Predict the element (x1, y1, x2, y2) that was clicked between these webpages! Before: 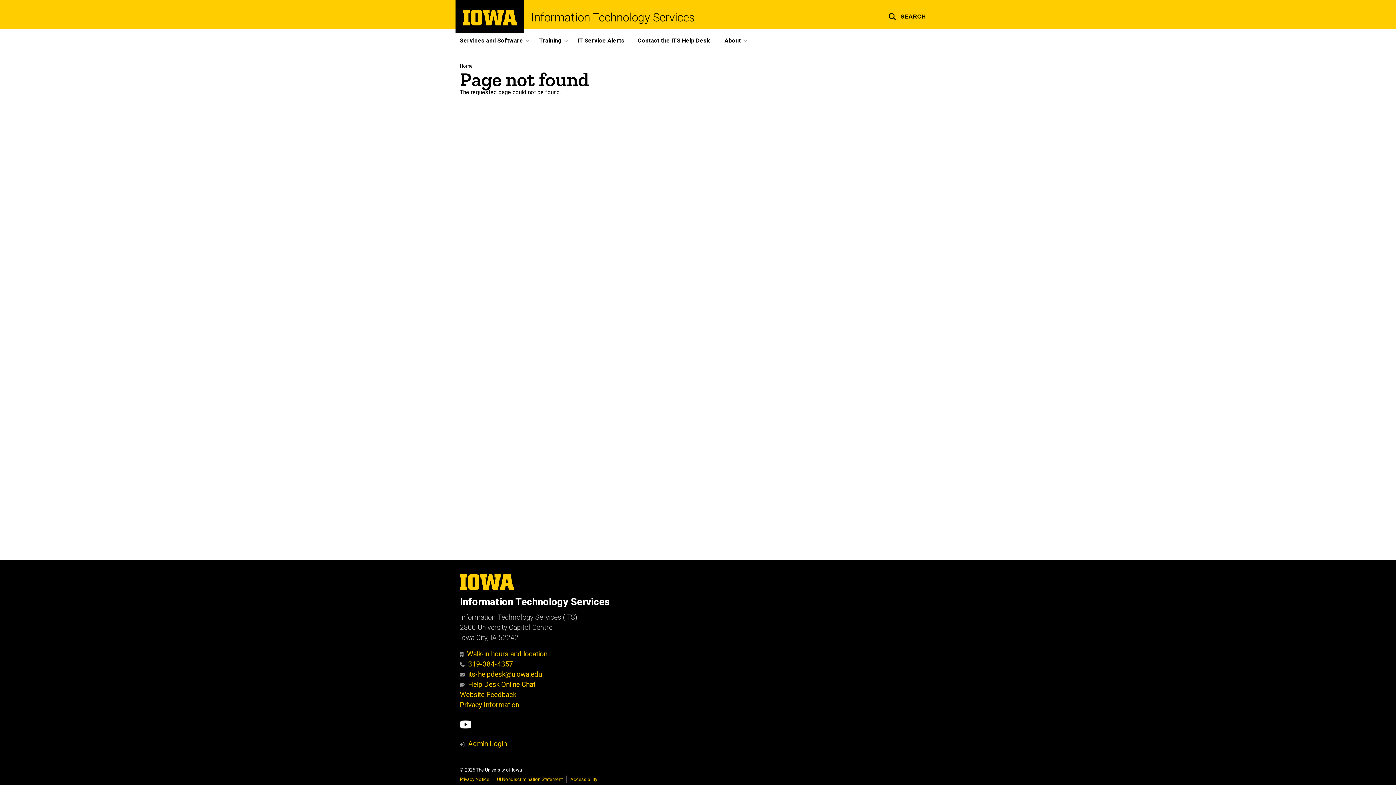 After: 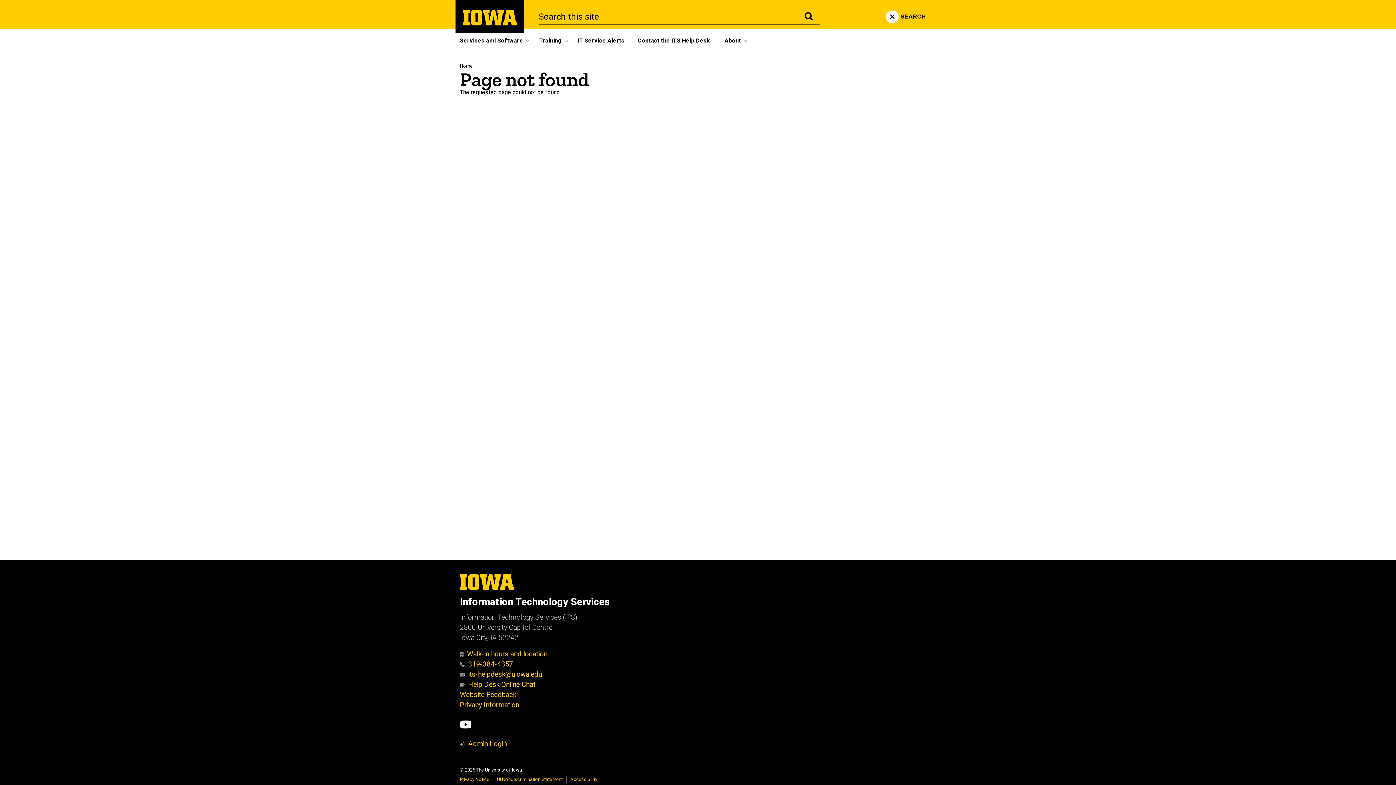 Action: label: Toggle search form bbox: (878, 0, 936, 30)